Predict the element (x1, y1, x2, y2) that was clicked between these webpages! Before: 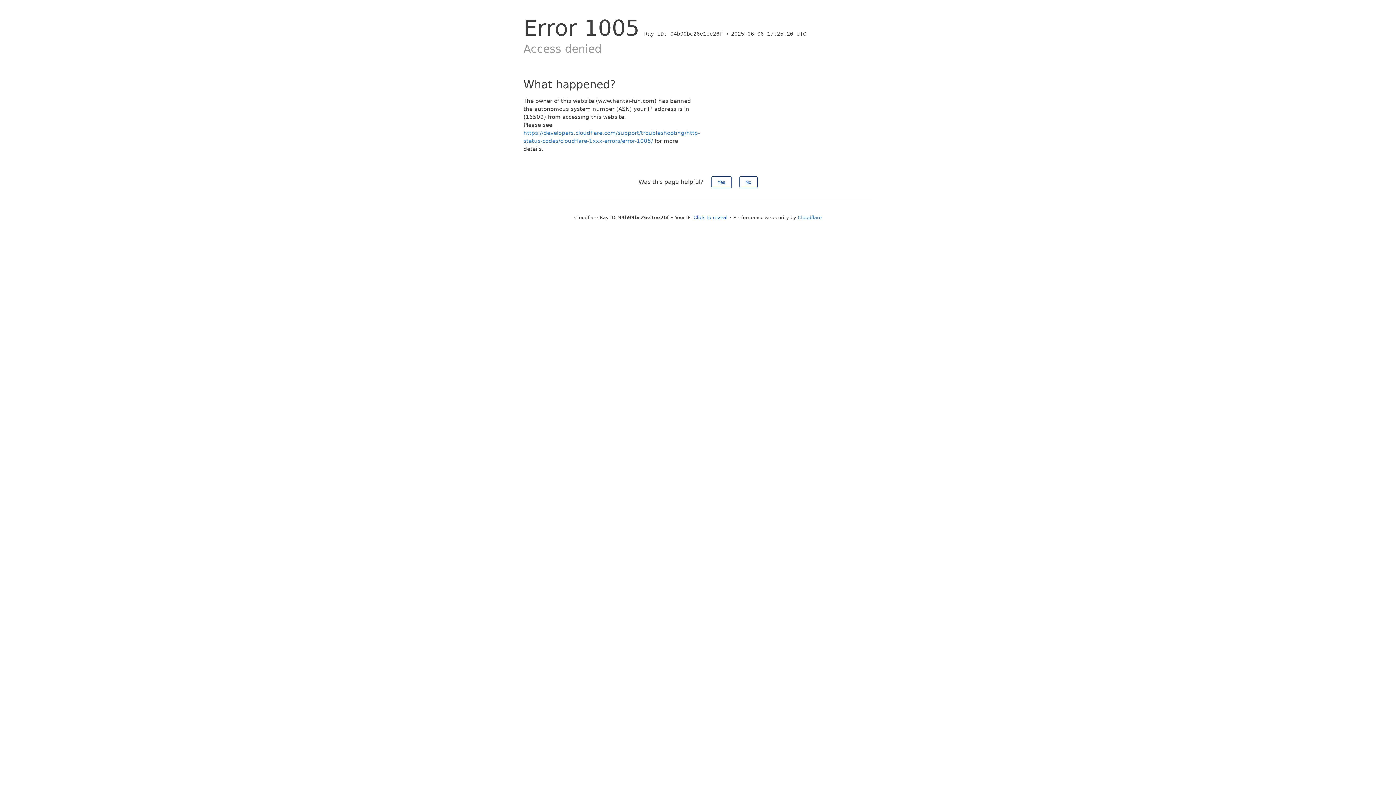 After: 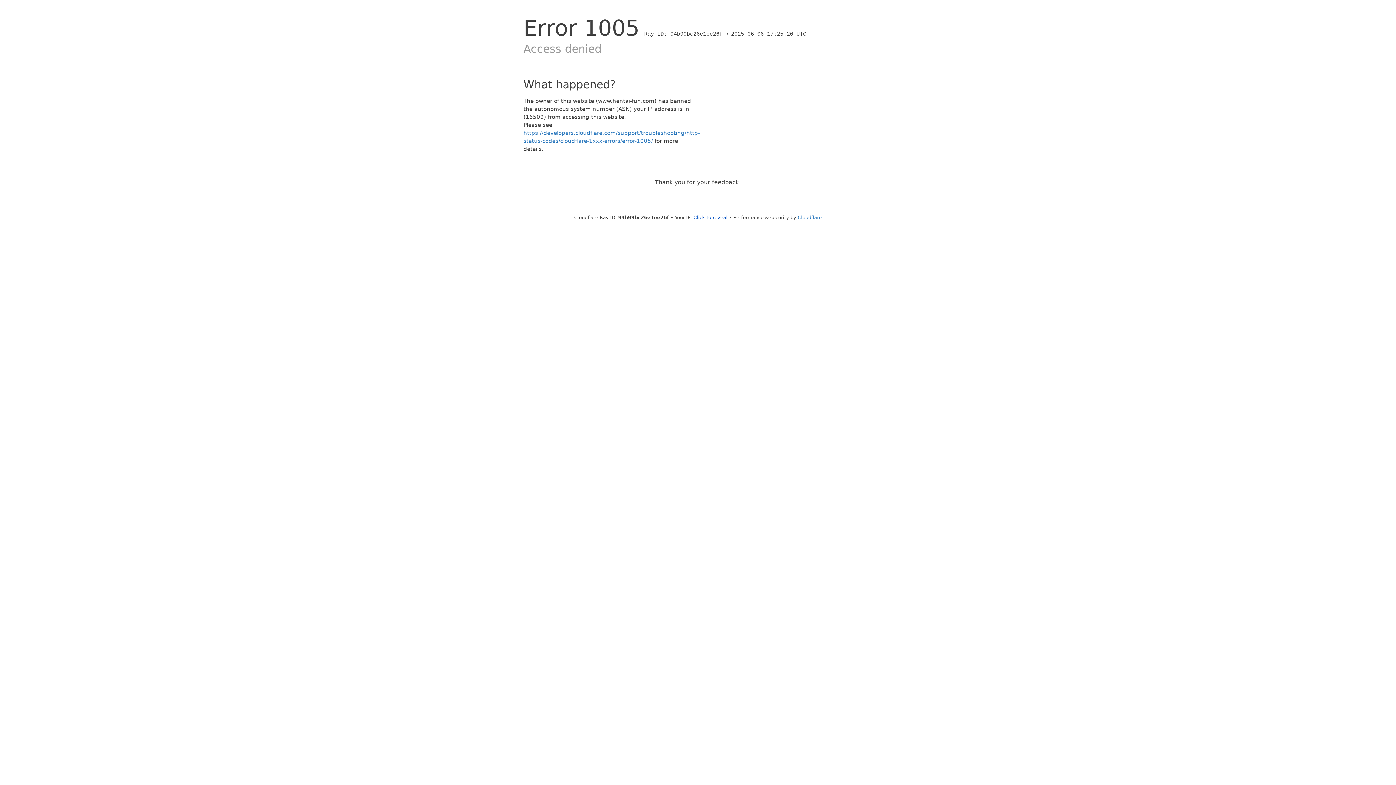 Action: label: Yes bbox: (711, 176, 731, 188)